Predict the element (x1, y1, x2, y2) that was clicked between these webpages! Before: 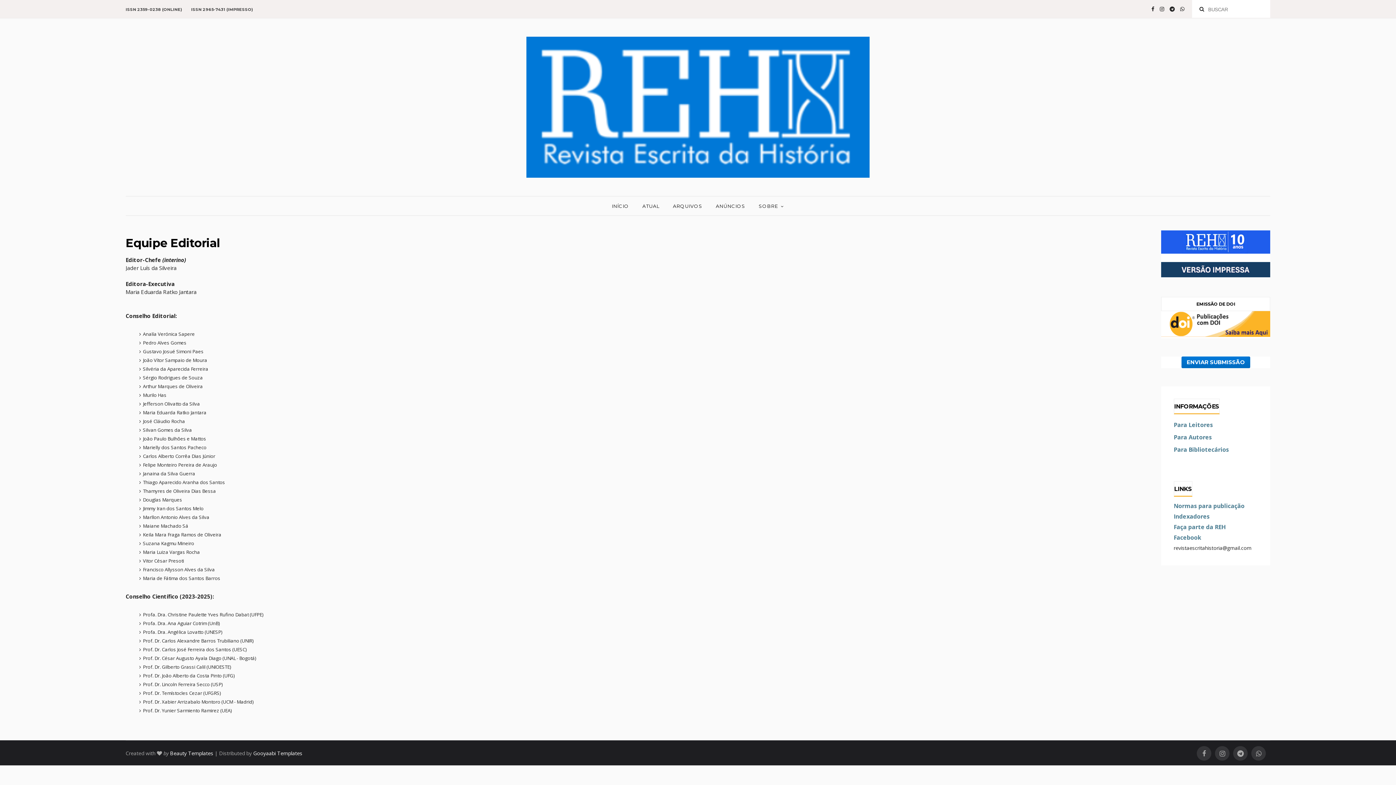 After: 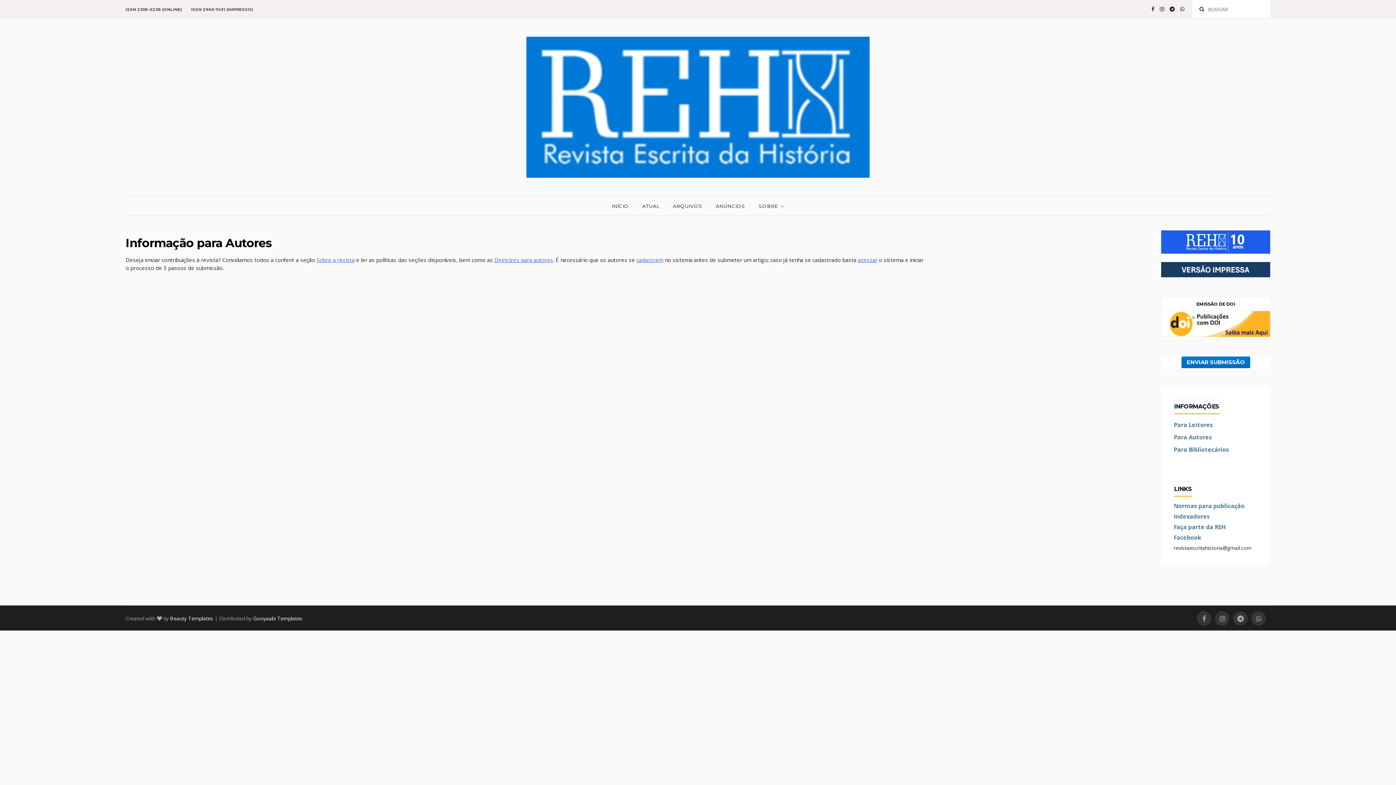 Action: bbox: (1174, 434, 1212, 441) label: Para Autores